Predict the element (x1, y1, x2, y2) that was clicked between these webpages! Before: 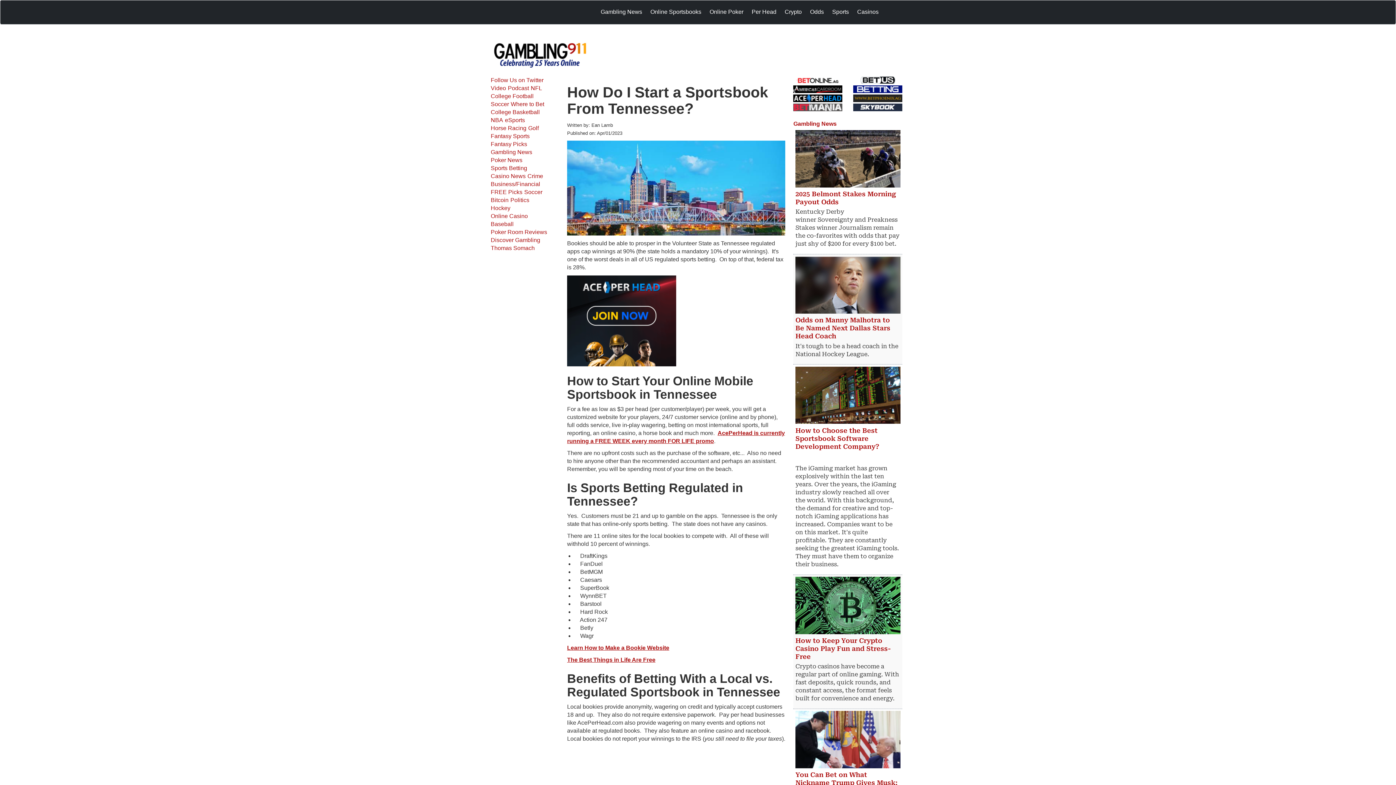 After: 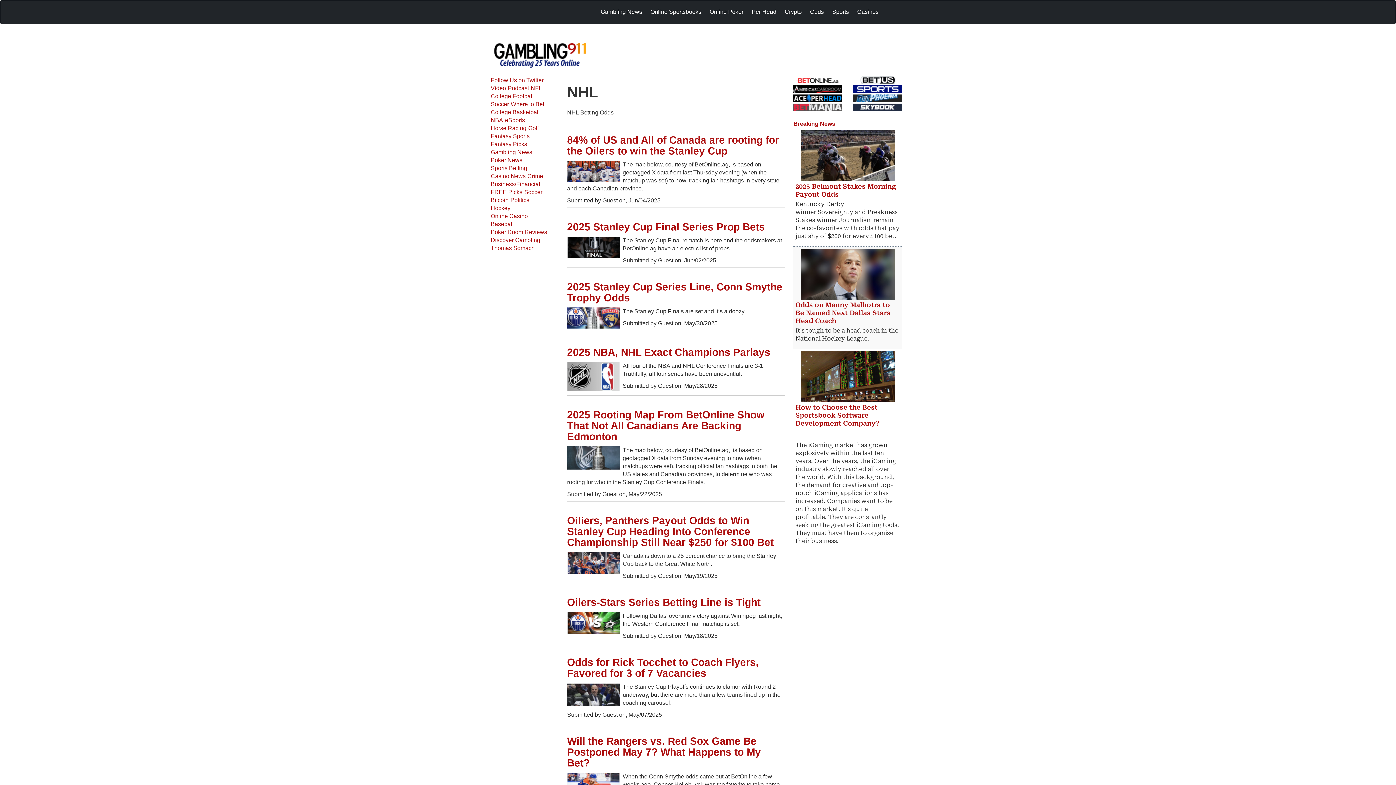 Action: bbox: (490, 204, 512, 212) label: Hockey